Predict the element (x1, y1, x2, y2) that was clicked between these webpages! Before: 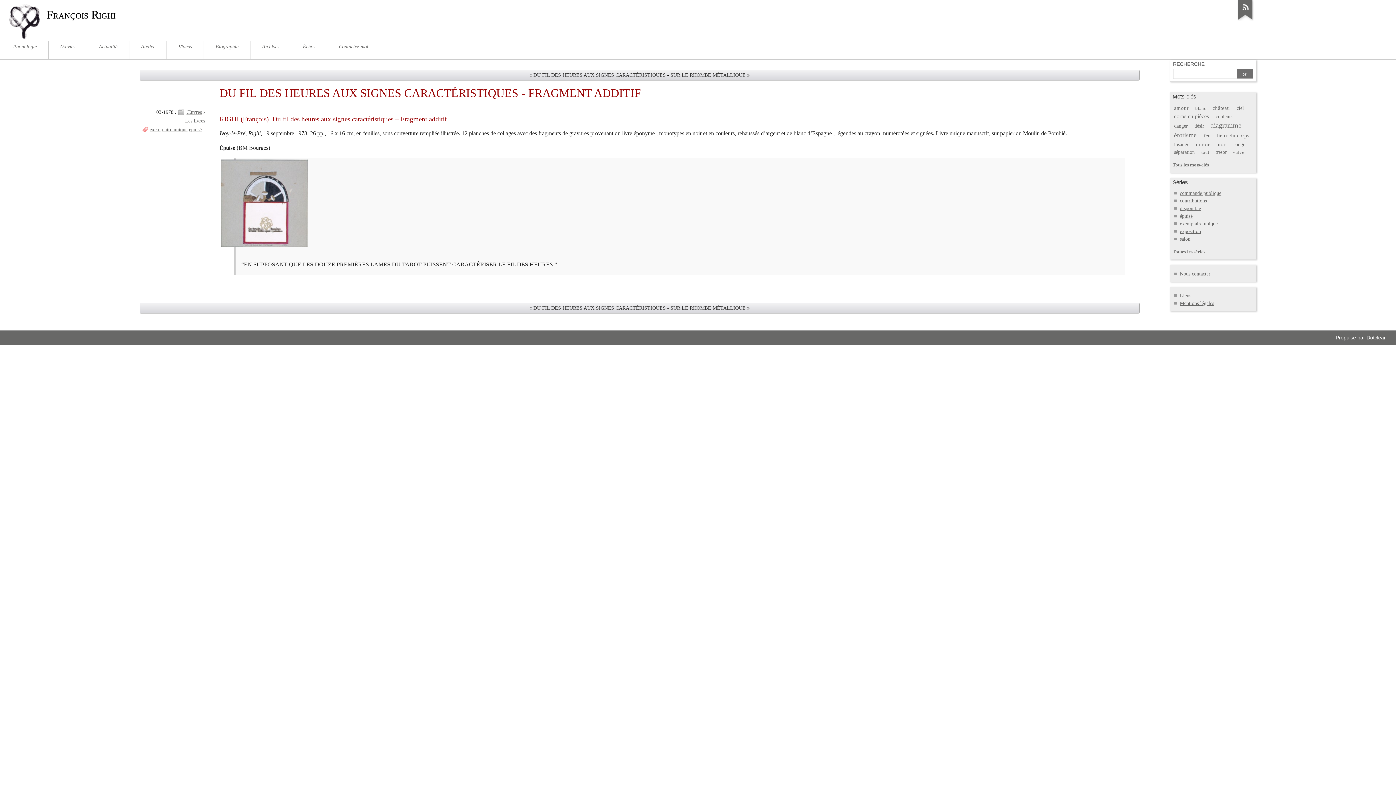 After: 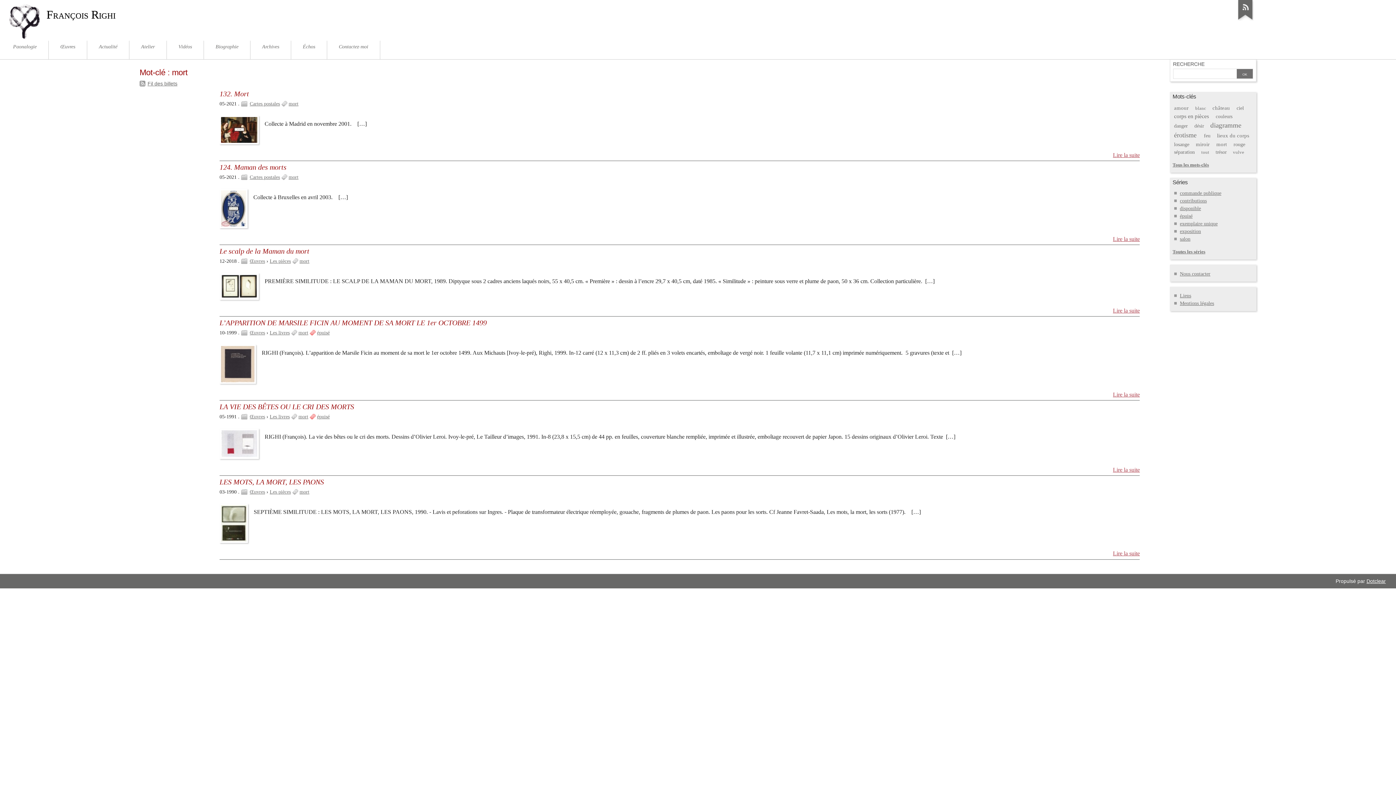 Action: bbox: (1216, 141, 1229, 147) label: mort